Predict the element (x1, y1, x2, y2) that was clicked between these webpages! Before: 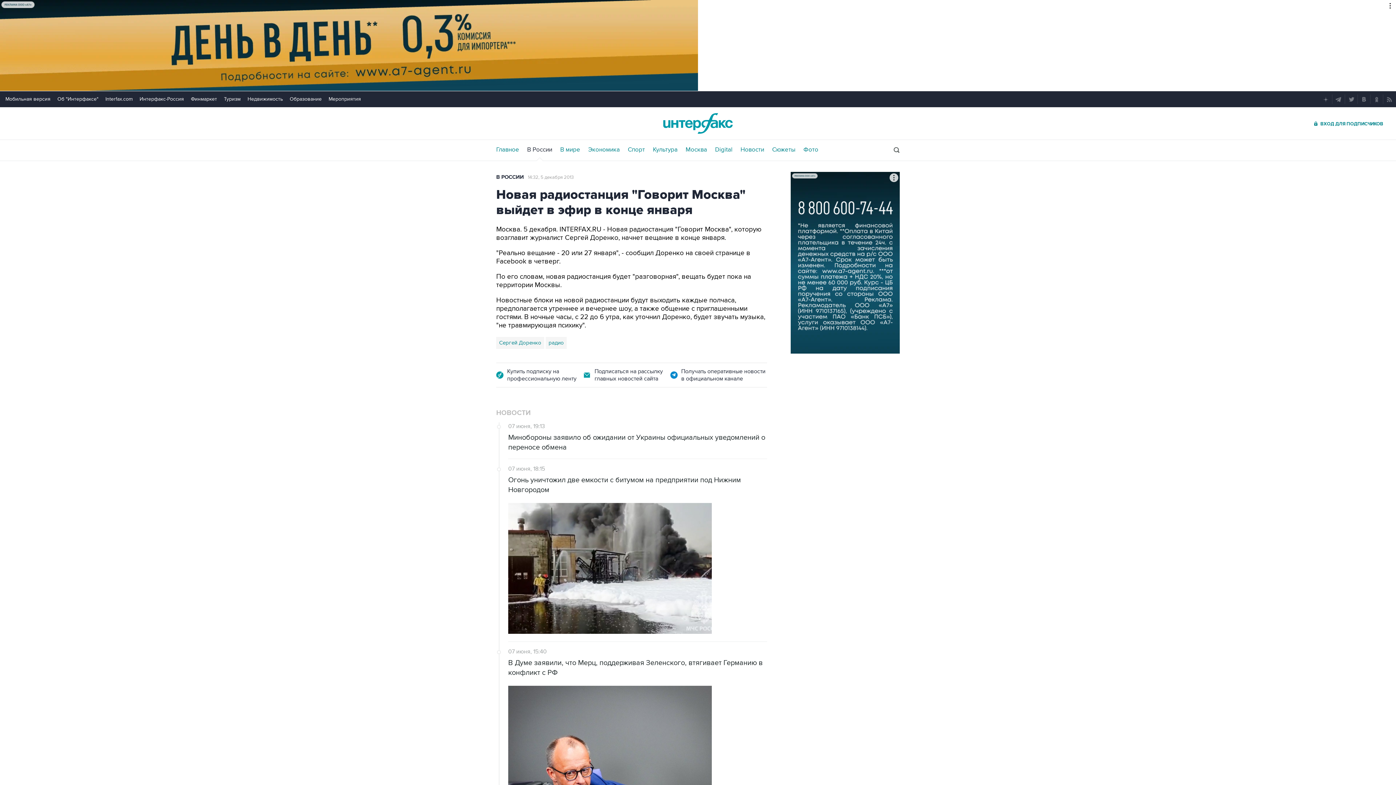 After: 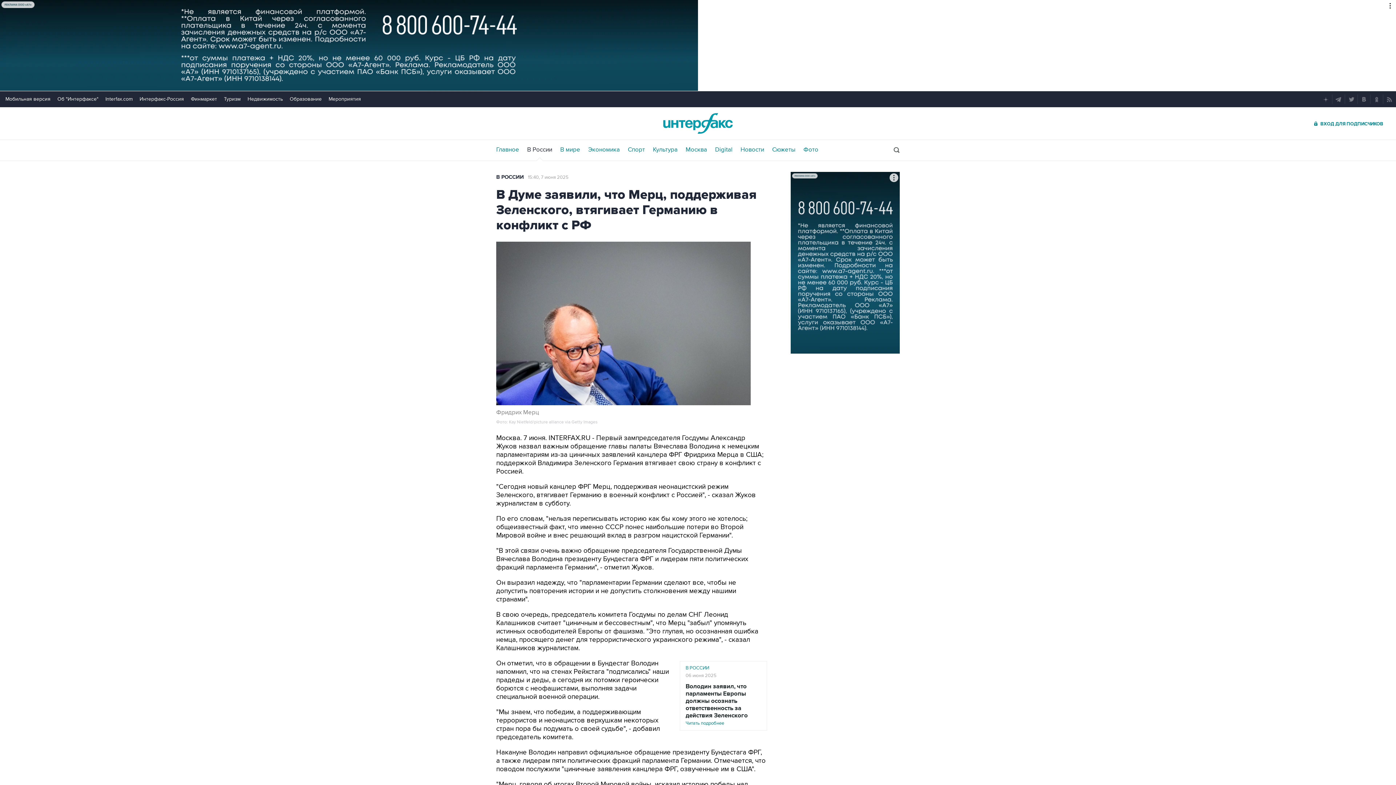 Action: bbox: (508, 686, 712, 818)